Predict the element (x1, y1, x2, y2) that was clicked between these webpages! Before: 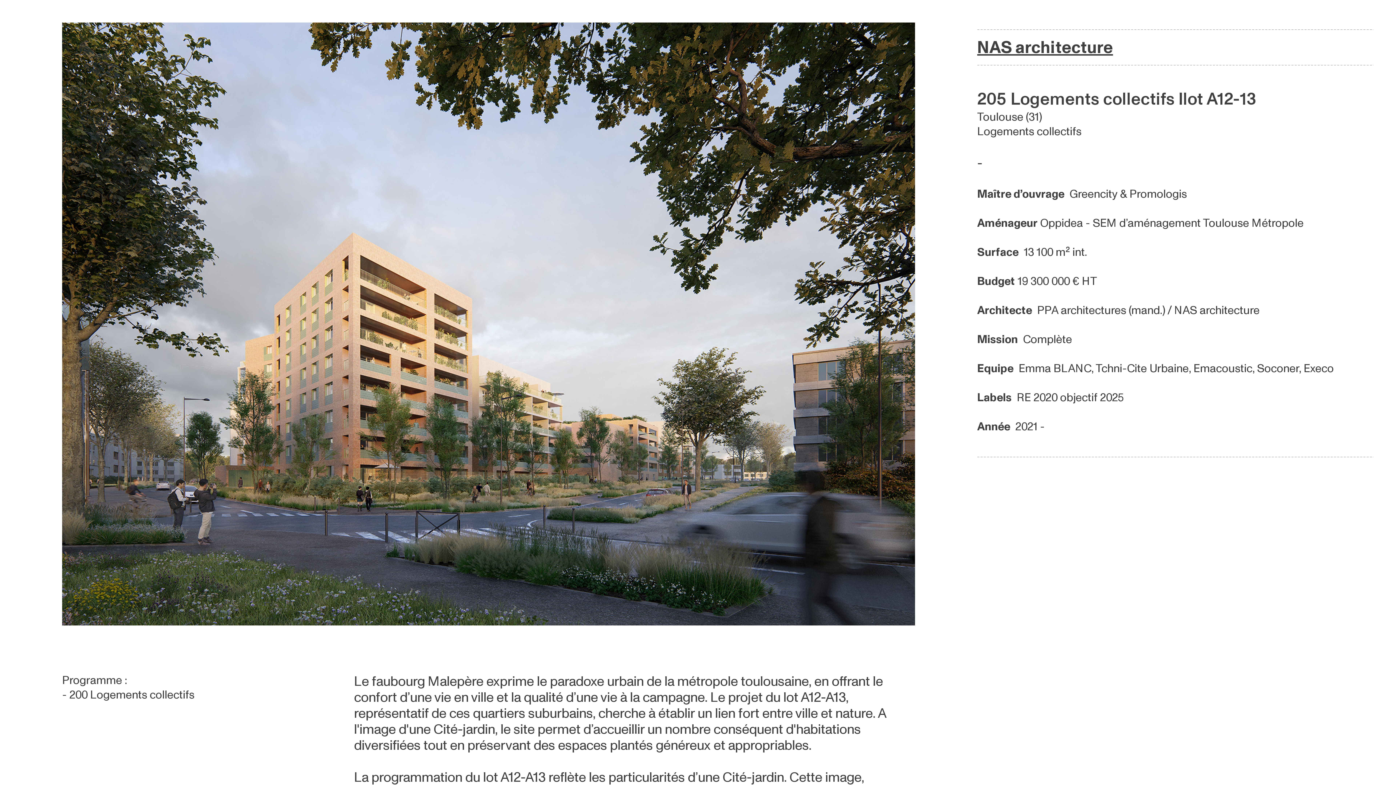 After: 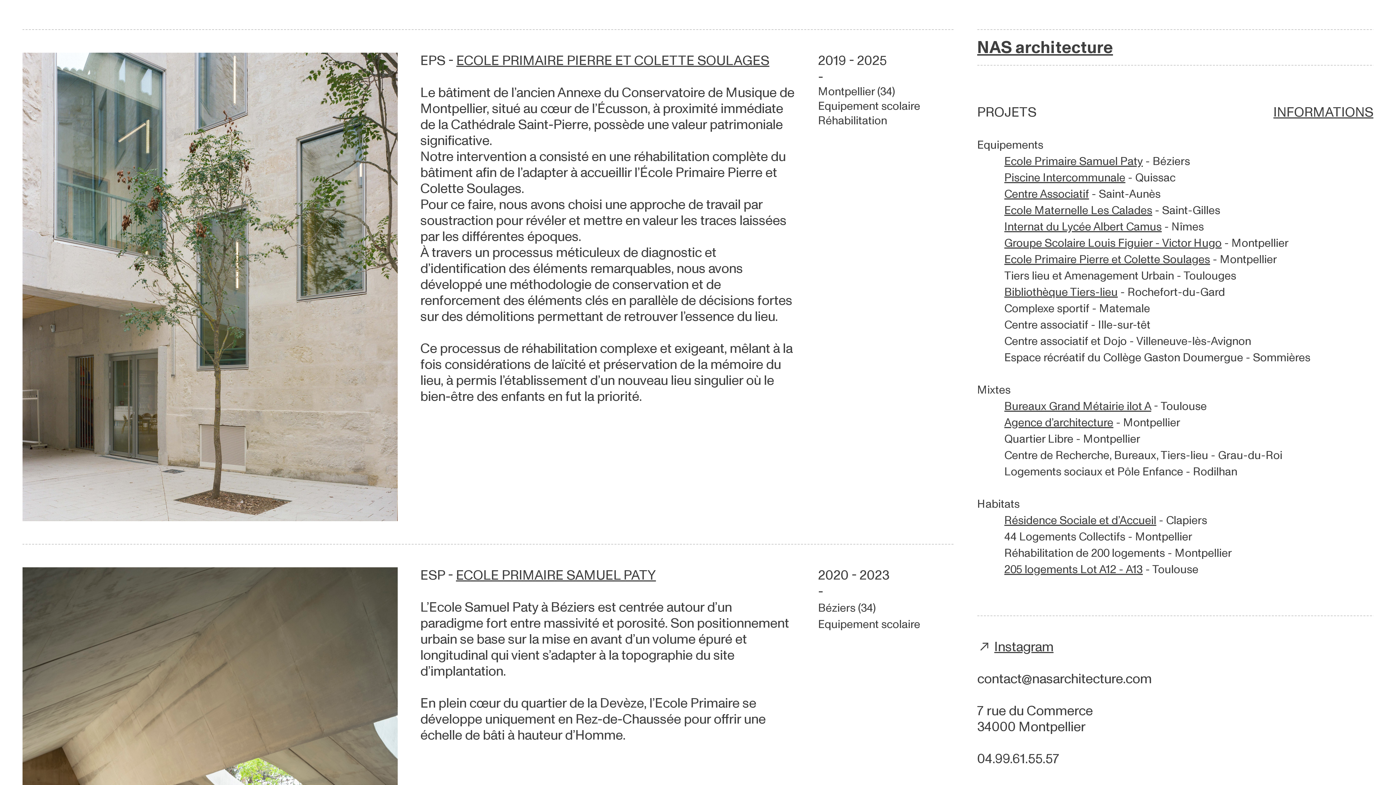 Action: bbox: (977, 35, 1113, 59) label: NAS architecture